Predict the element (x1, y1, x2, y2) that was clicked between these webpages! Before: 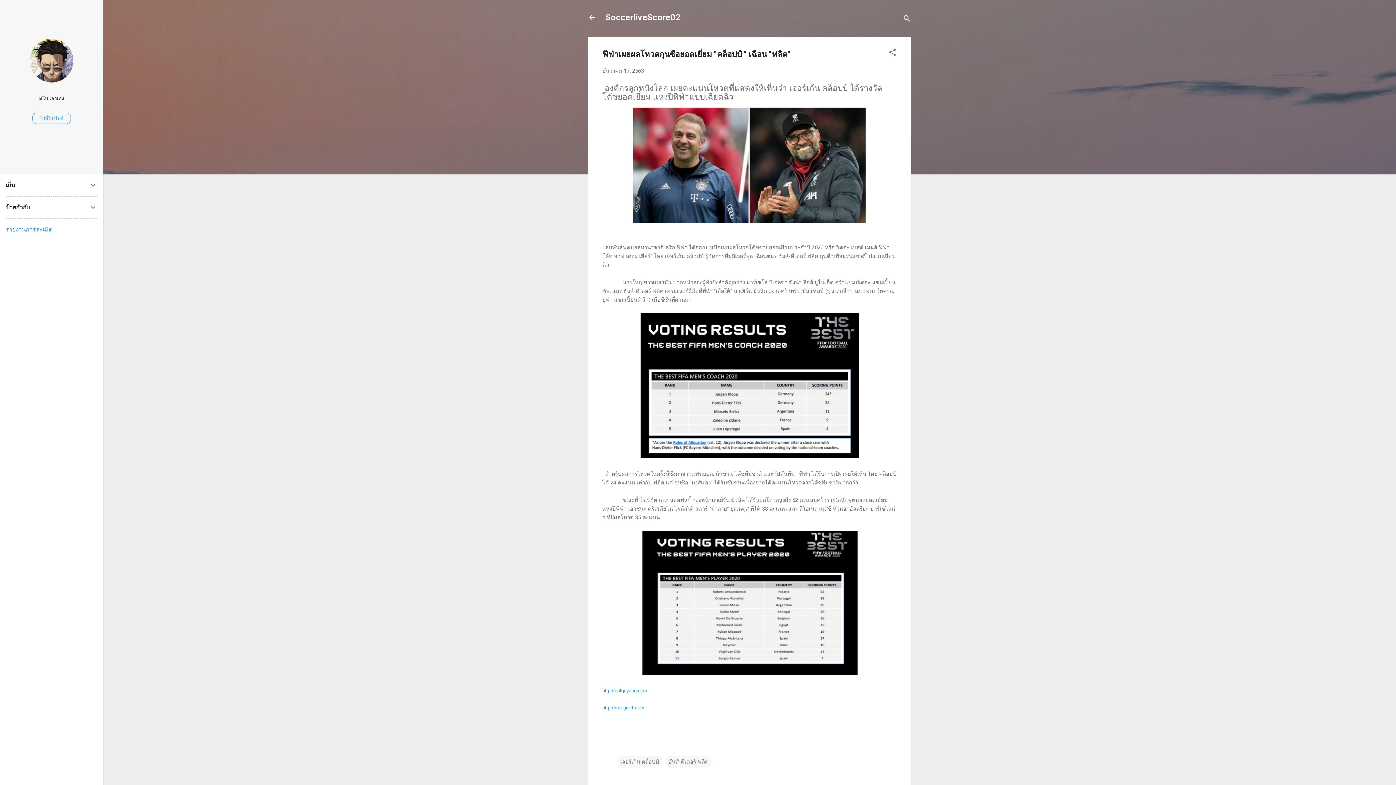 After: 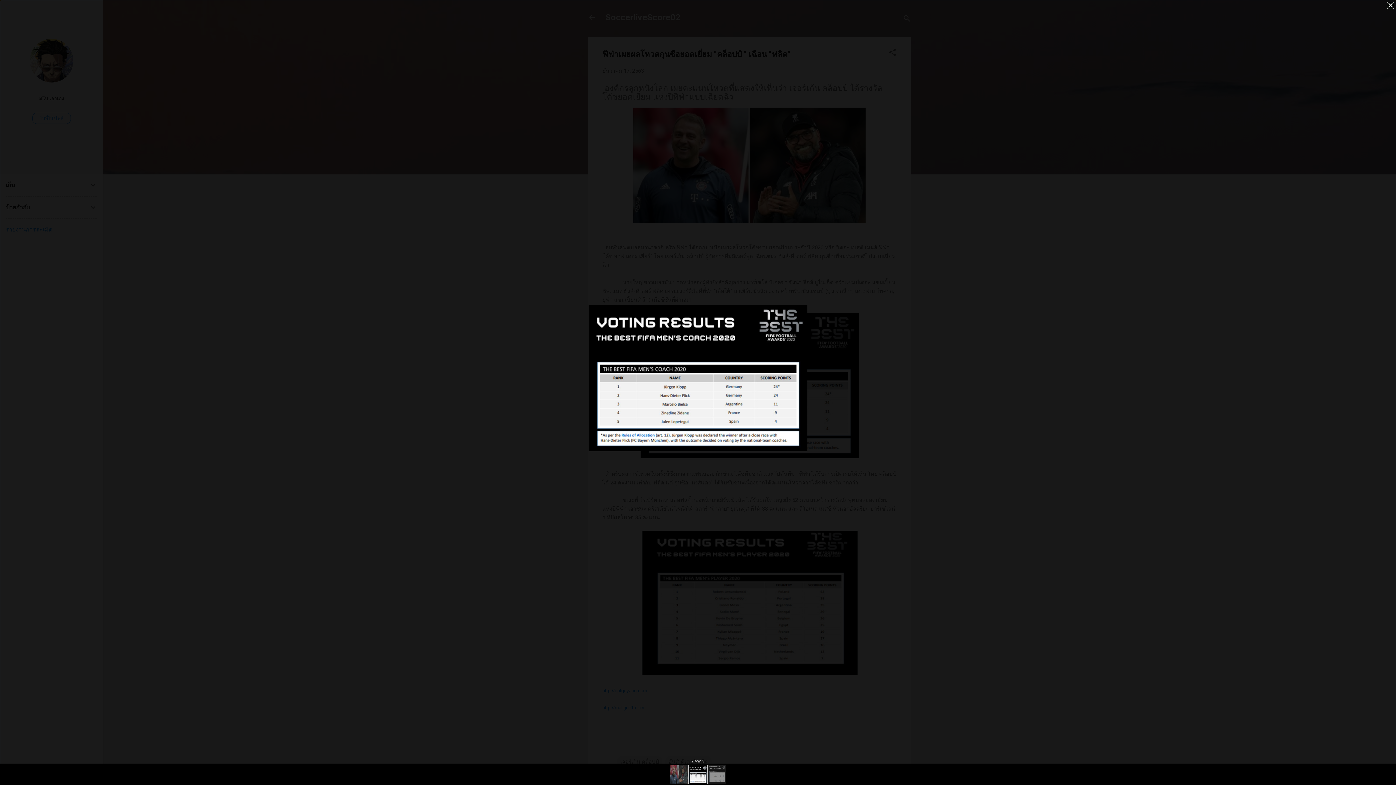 Action: bbox: (640, 313, 858, 461)